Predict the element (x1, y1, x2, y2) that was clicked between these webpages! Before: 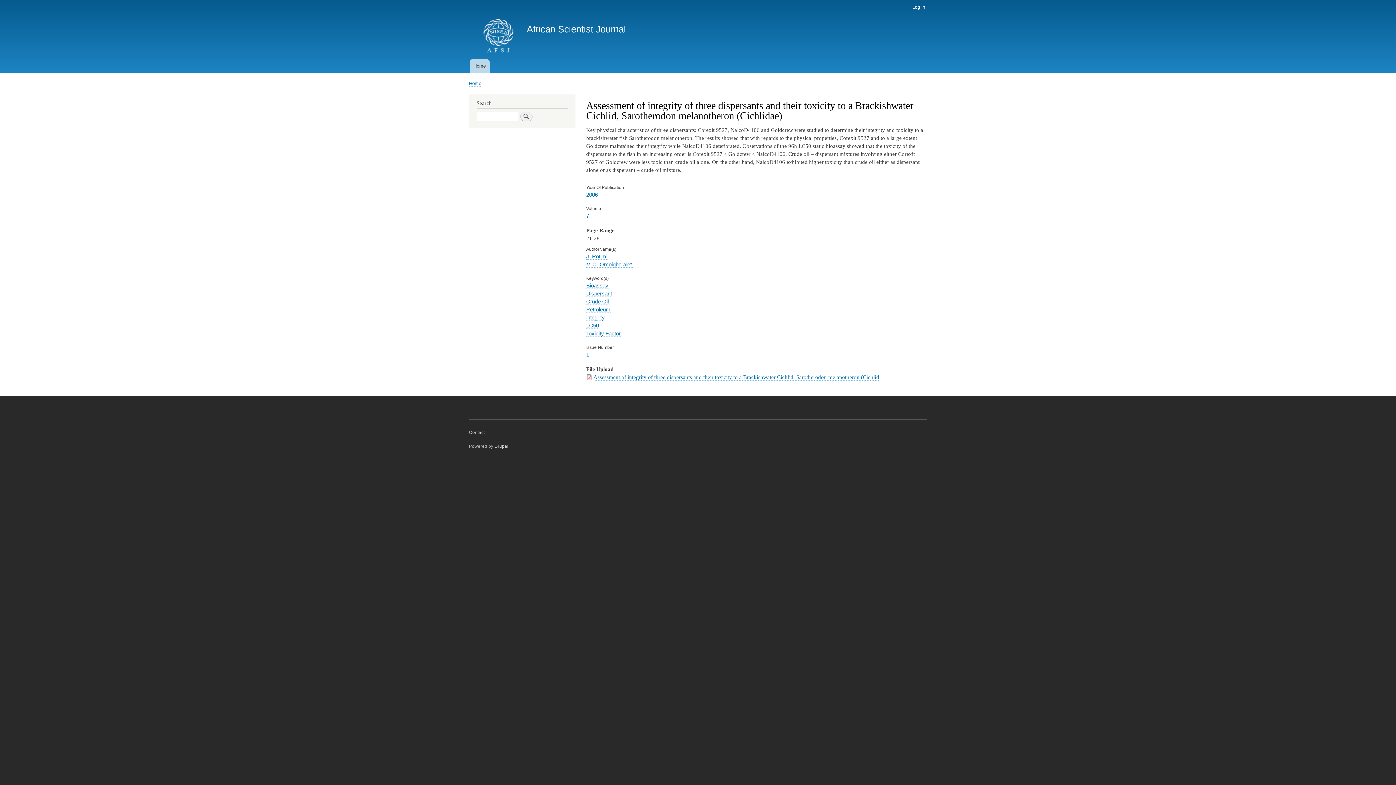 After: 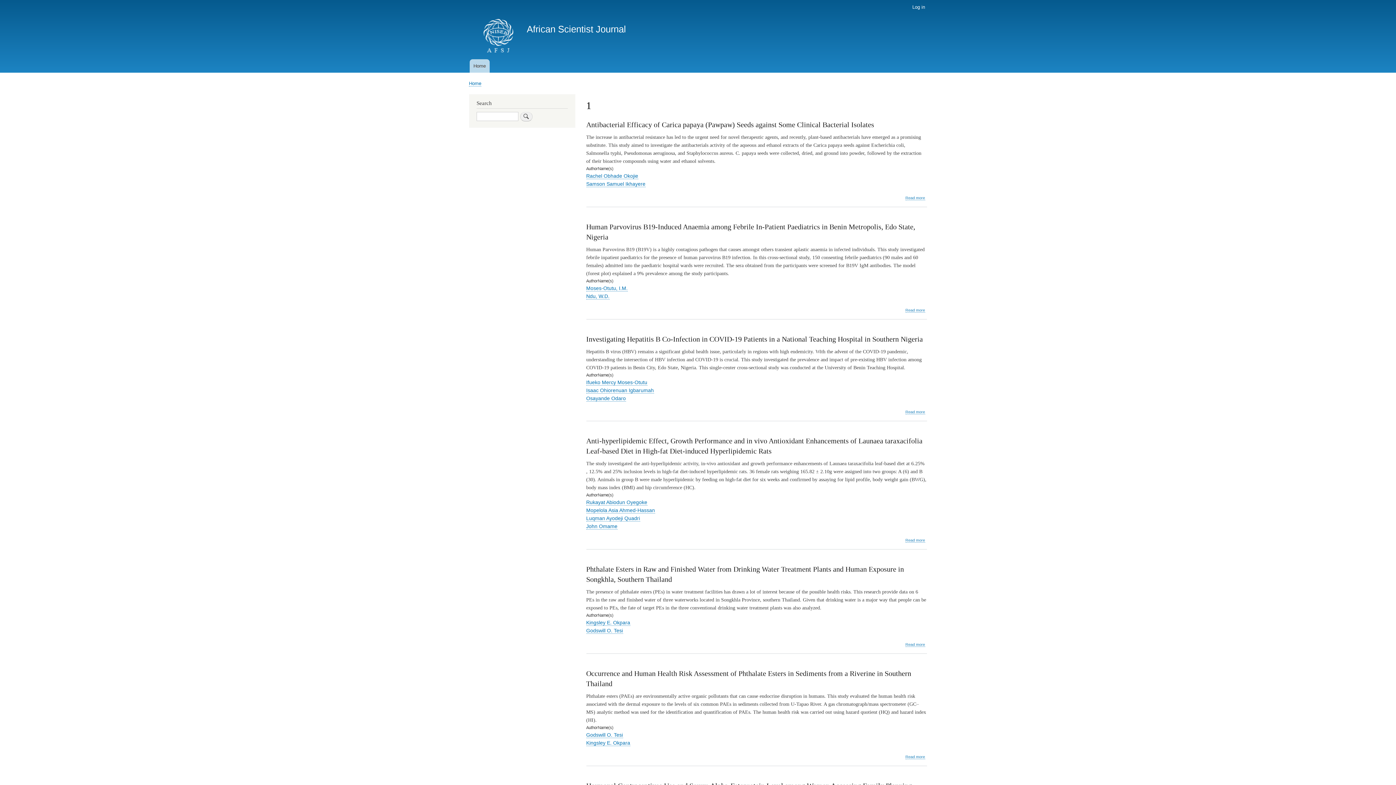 Action: label: 1 bbox: (586, 351, 589, 358)